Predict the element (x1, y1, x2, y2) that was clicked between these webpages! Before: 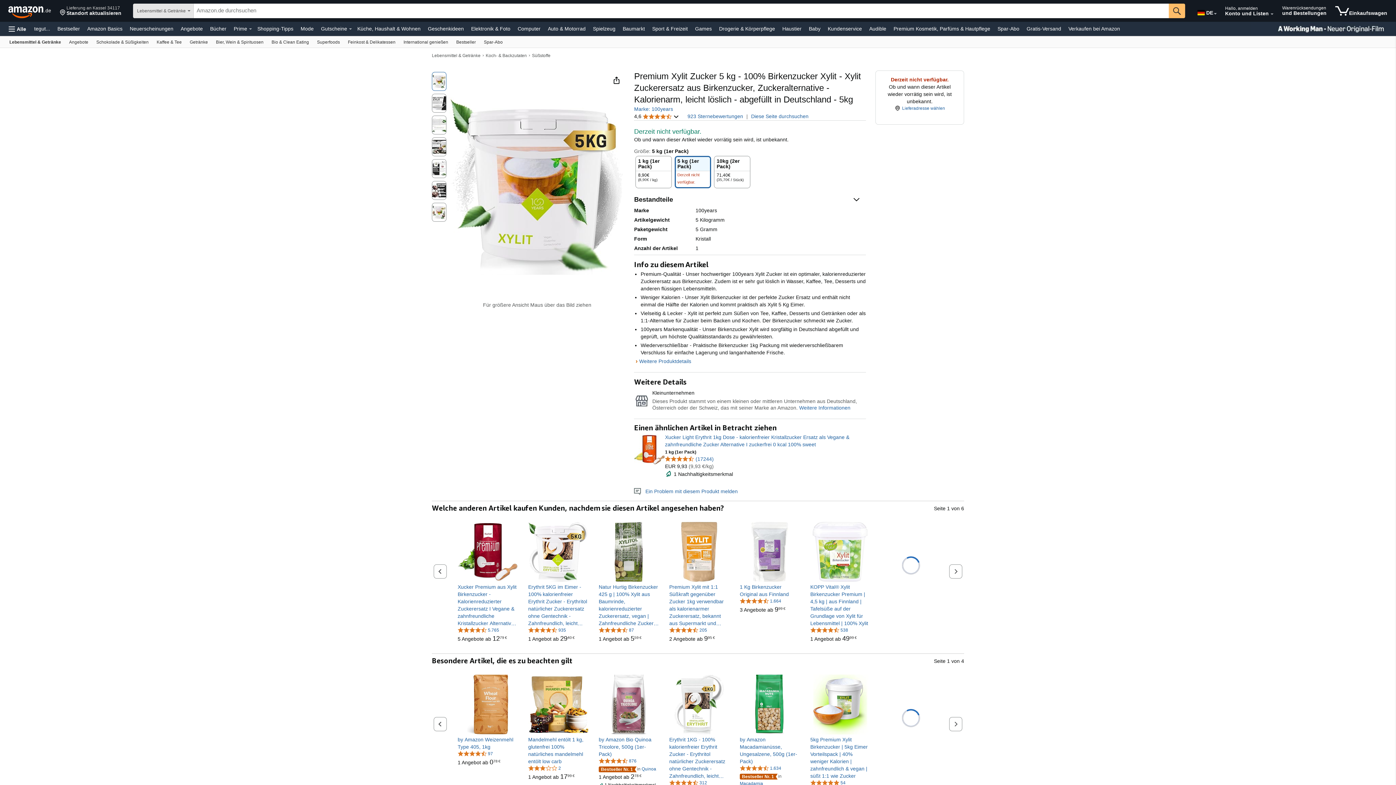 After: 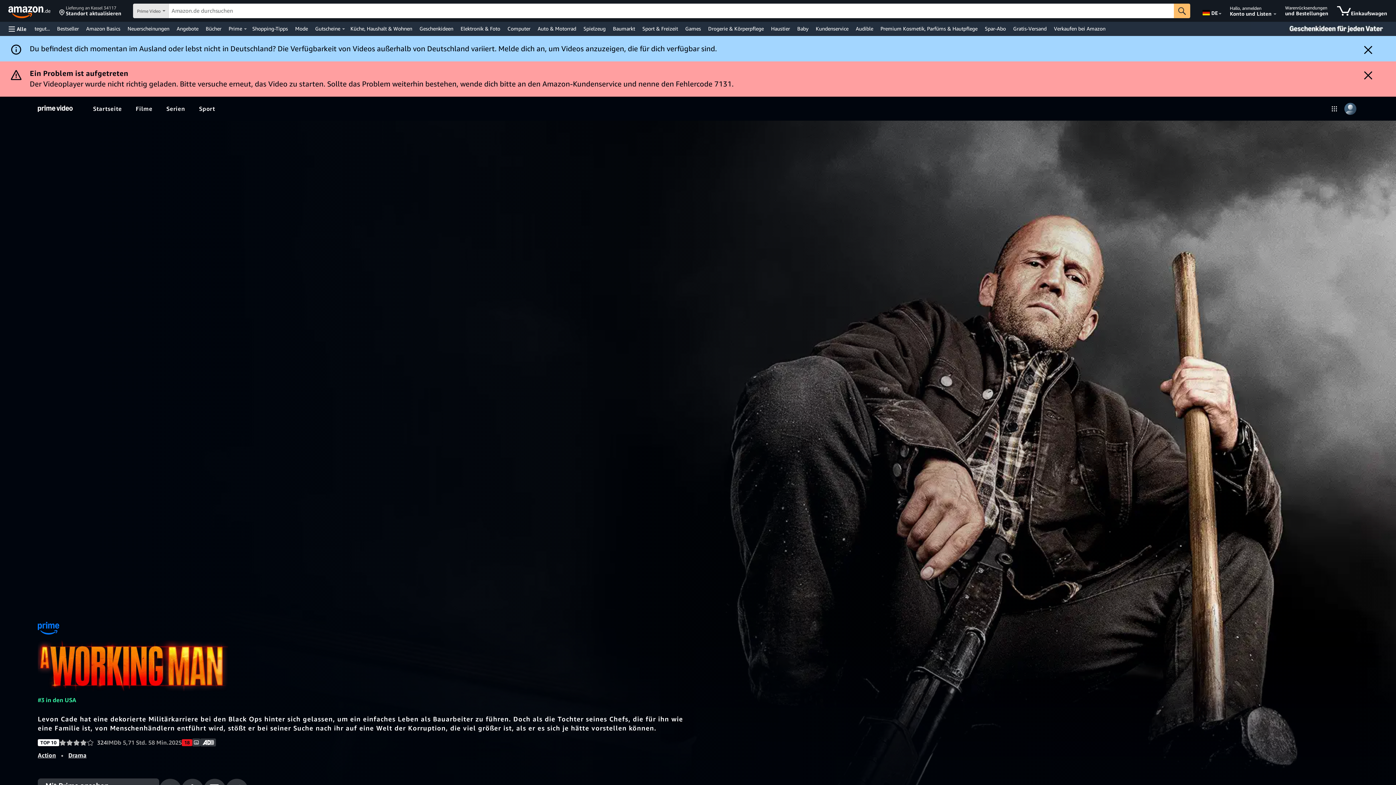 Action: bbox: (1250, 21, 1396, 36) label: Prime Video